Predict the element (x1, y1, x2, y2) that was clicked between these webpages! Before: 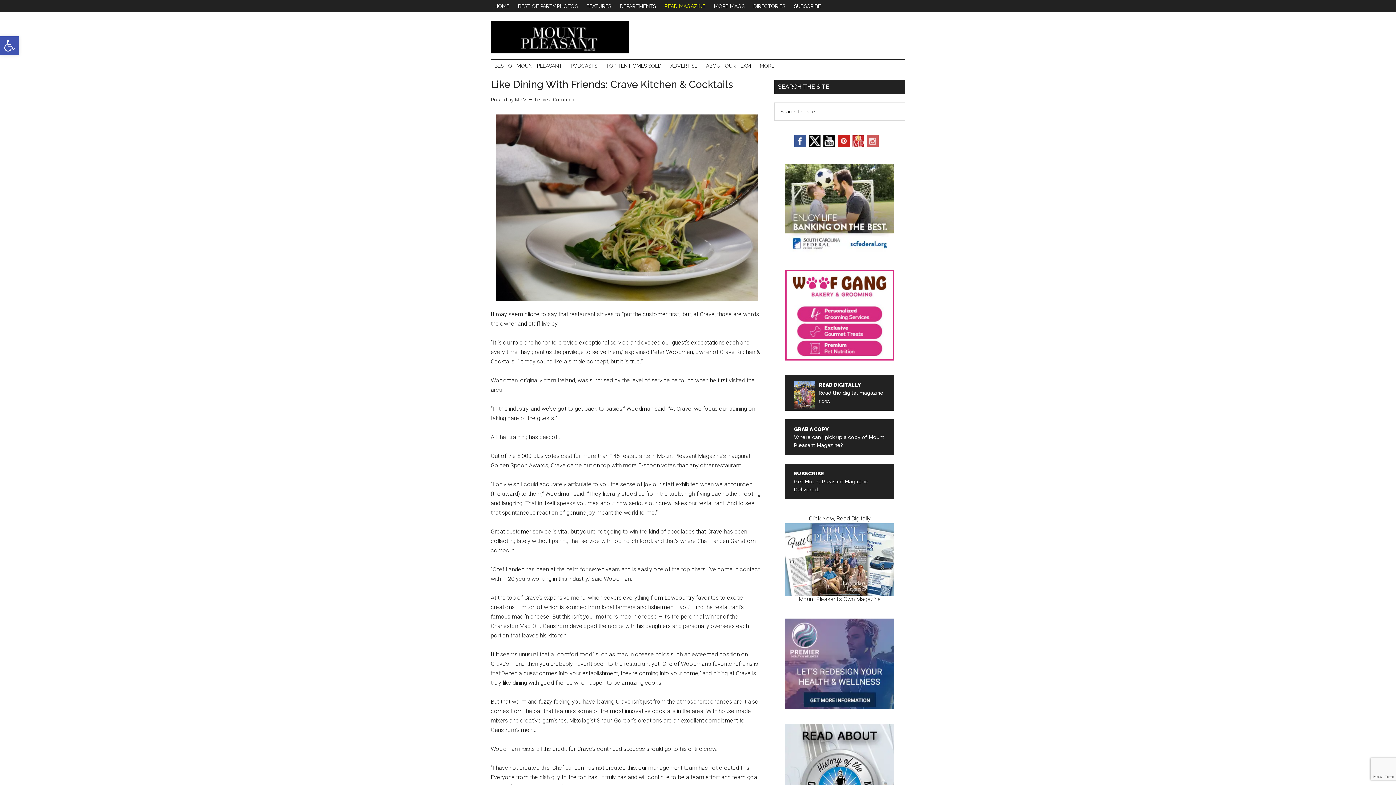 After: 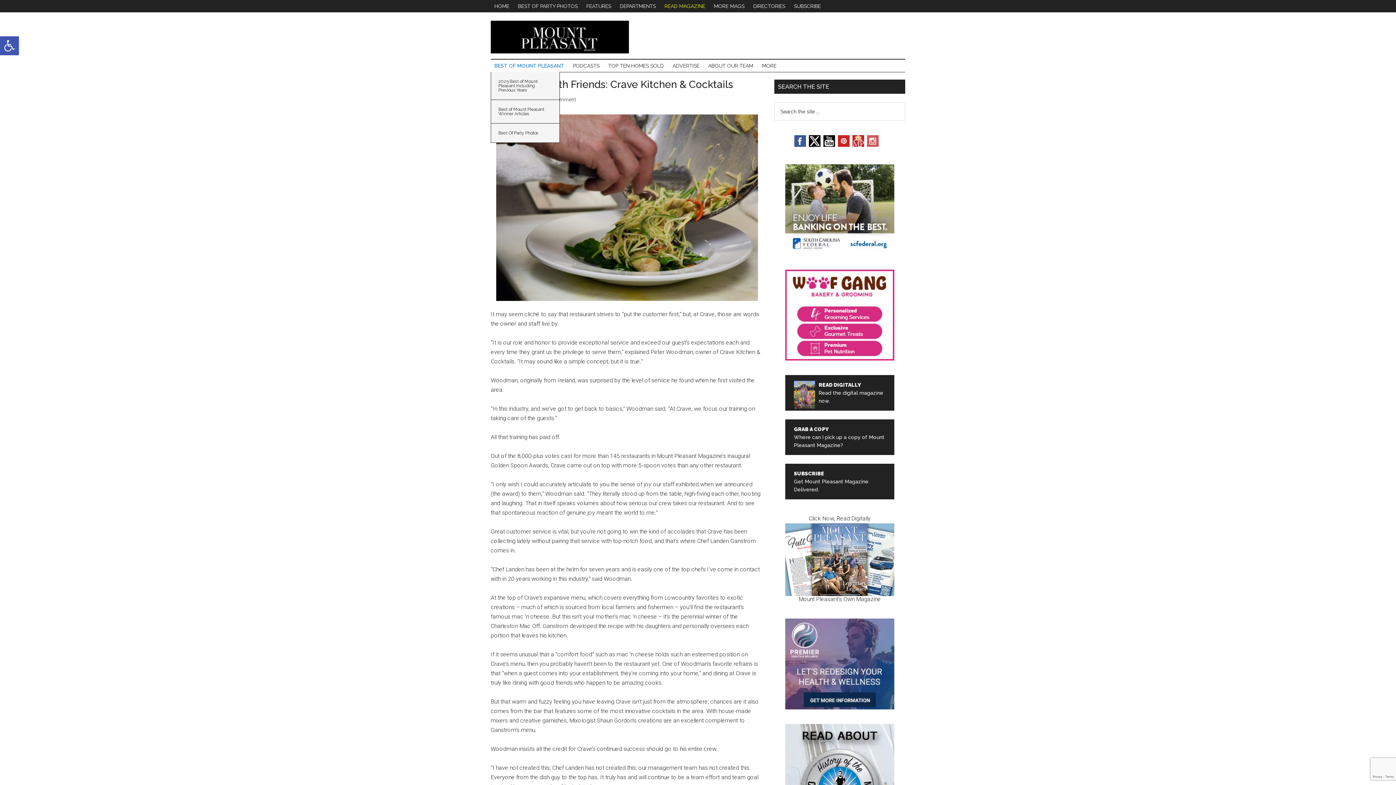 Action: bbox: (490, 59, 565, 72) label: BEST OF MOUNT PLEASANT